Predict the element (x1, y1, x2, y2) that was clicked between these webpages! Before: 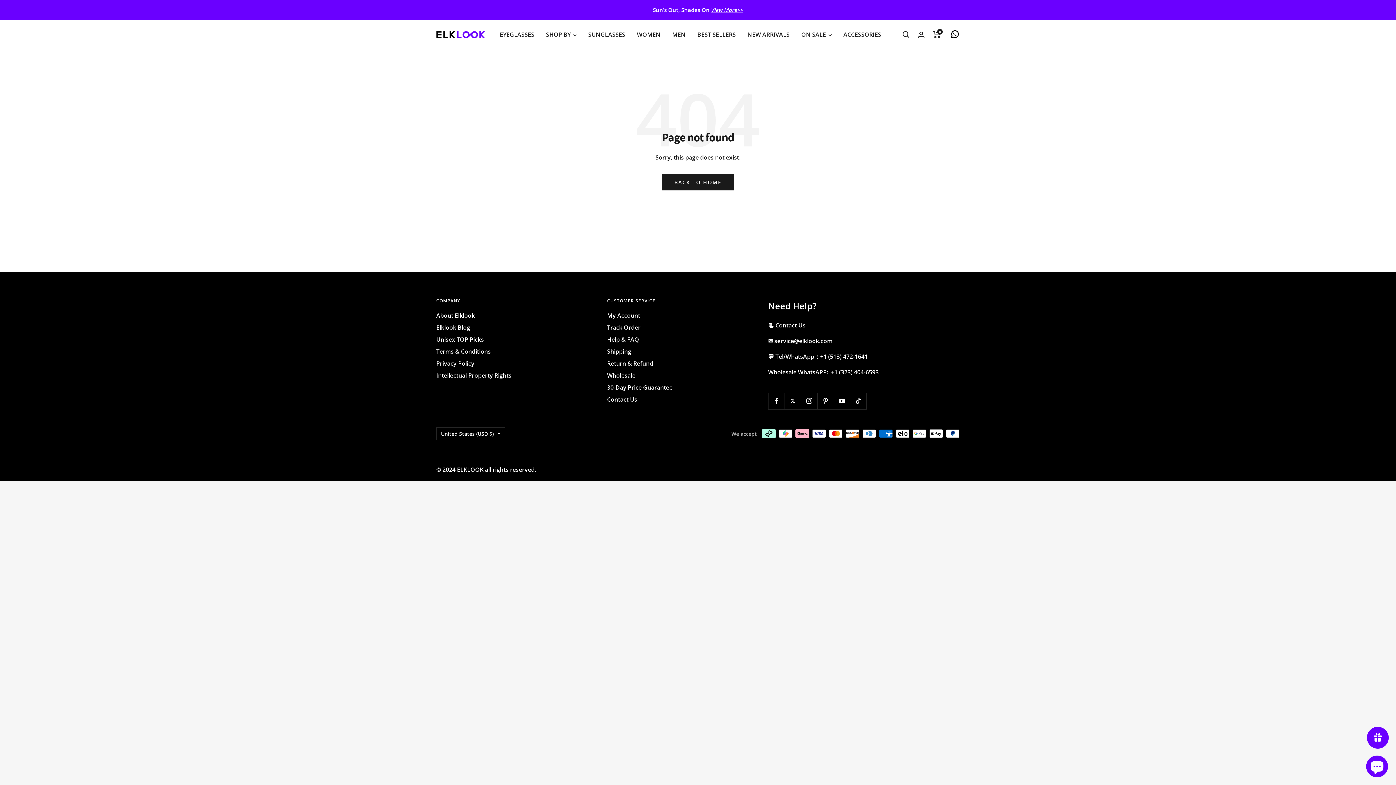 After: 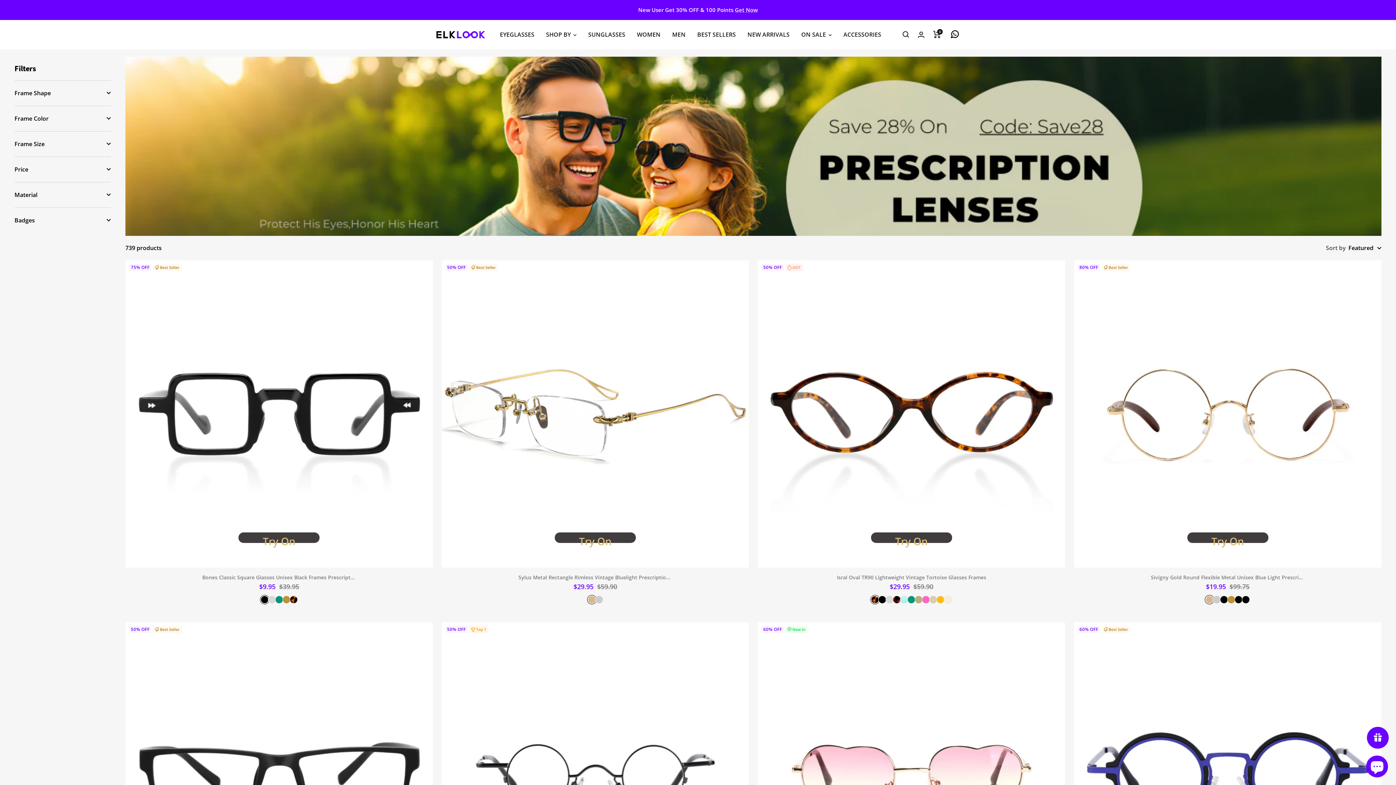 Action: label: EYEGLASSES bbox: (500, 29, 534, 39)